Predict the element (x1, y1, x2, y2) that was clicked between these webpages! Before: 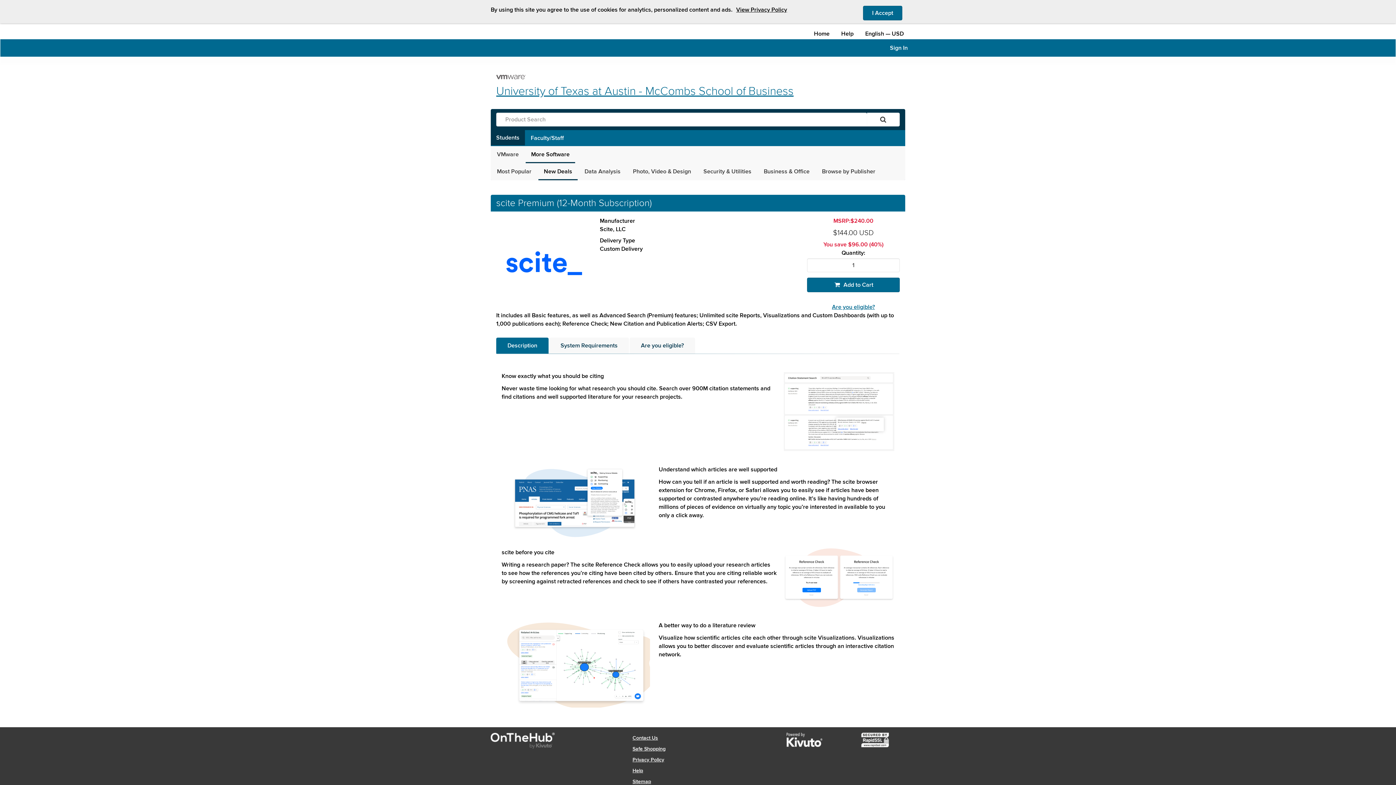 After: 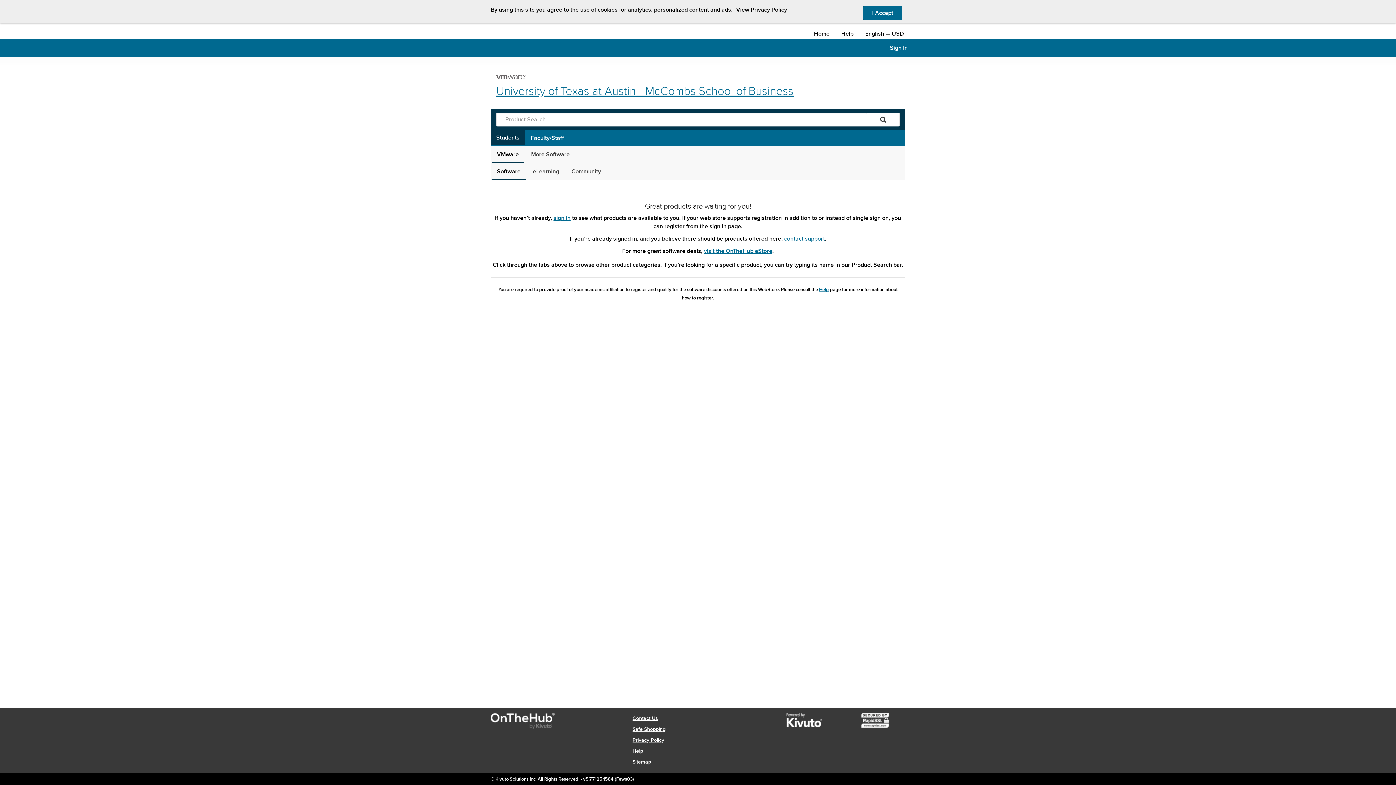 Action: label: VMware bbox: (491, 146, 524, 162)